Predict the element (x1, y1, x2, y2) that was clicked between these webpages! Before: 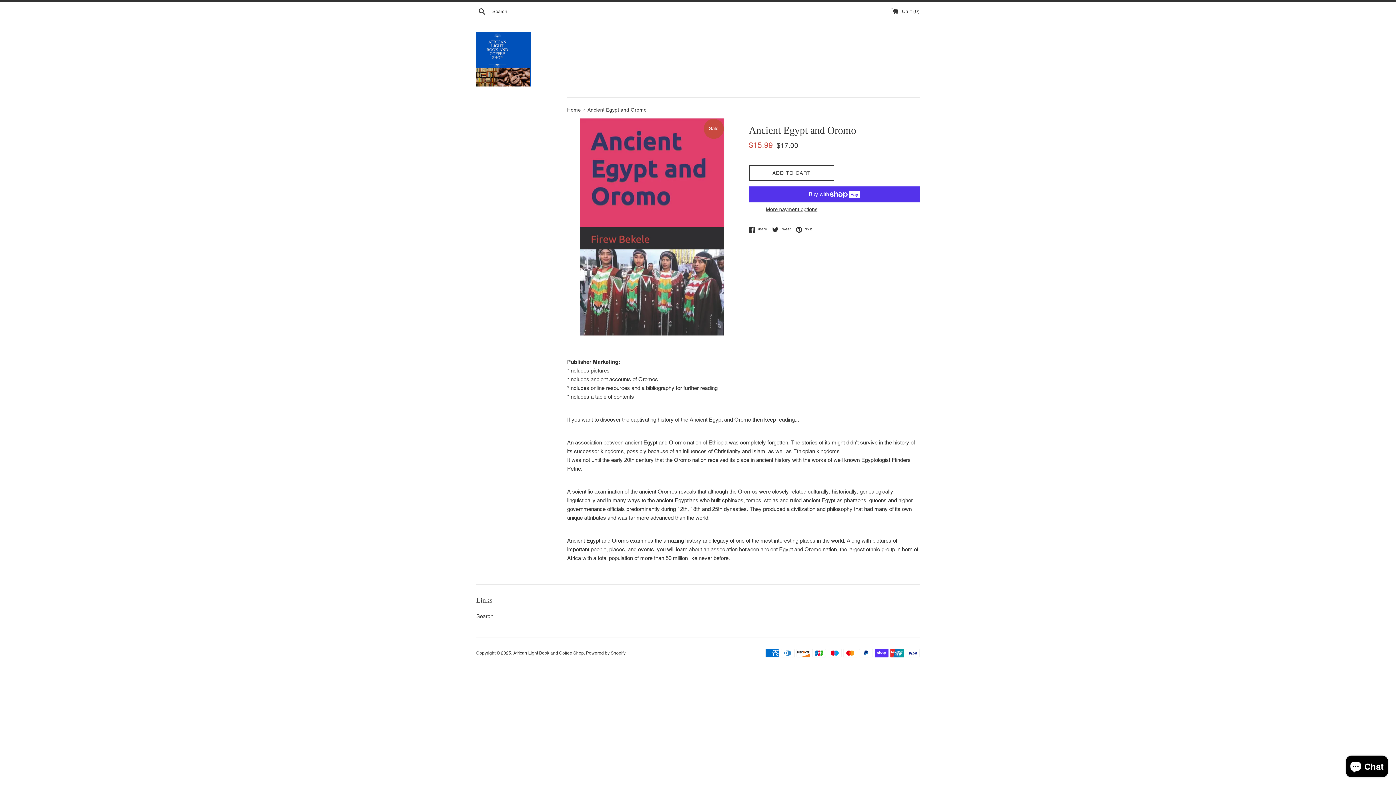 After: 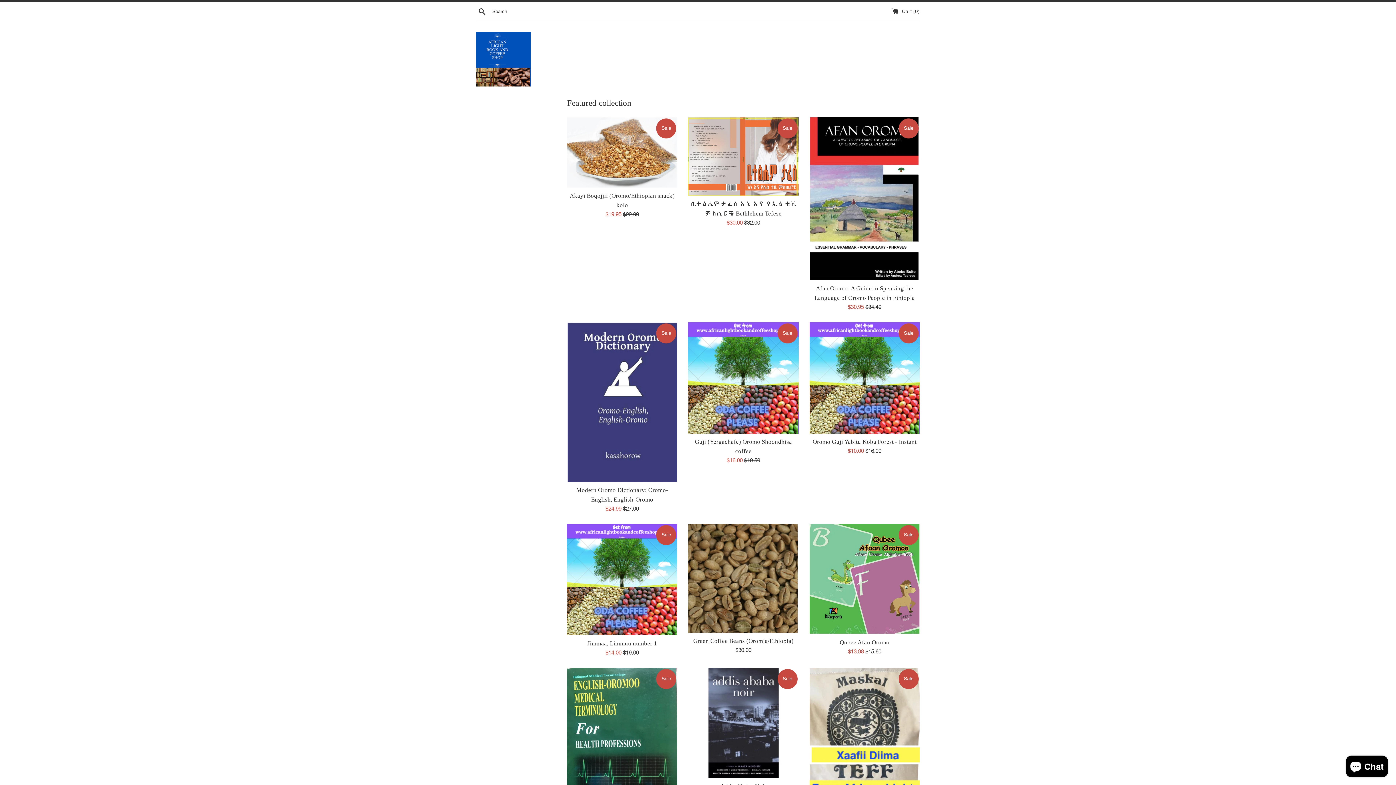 Action: bbox: (513, 650, 584, 655) label: African Light Book and Coffee Shop